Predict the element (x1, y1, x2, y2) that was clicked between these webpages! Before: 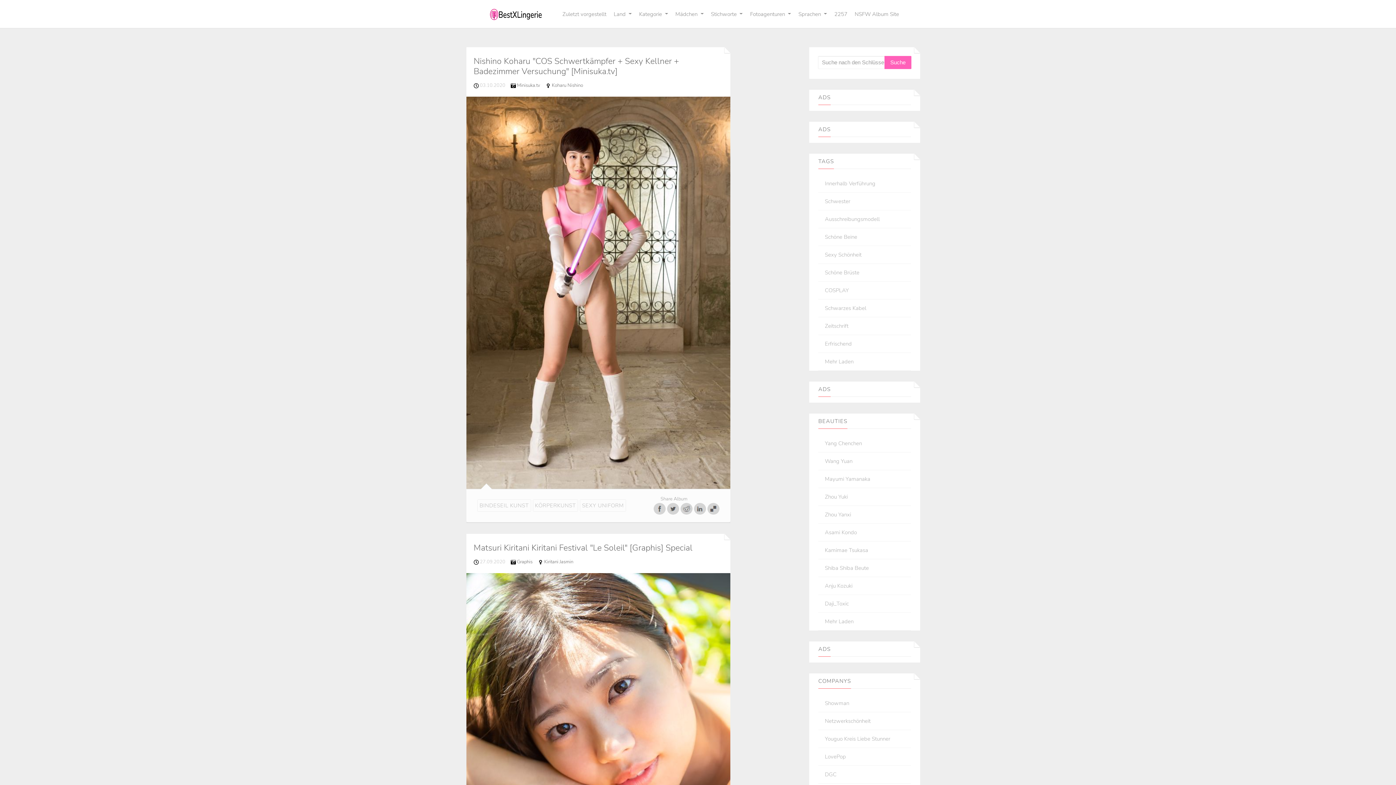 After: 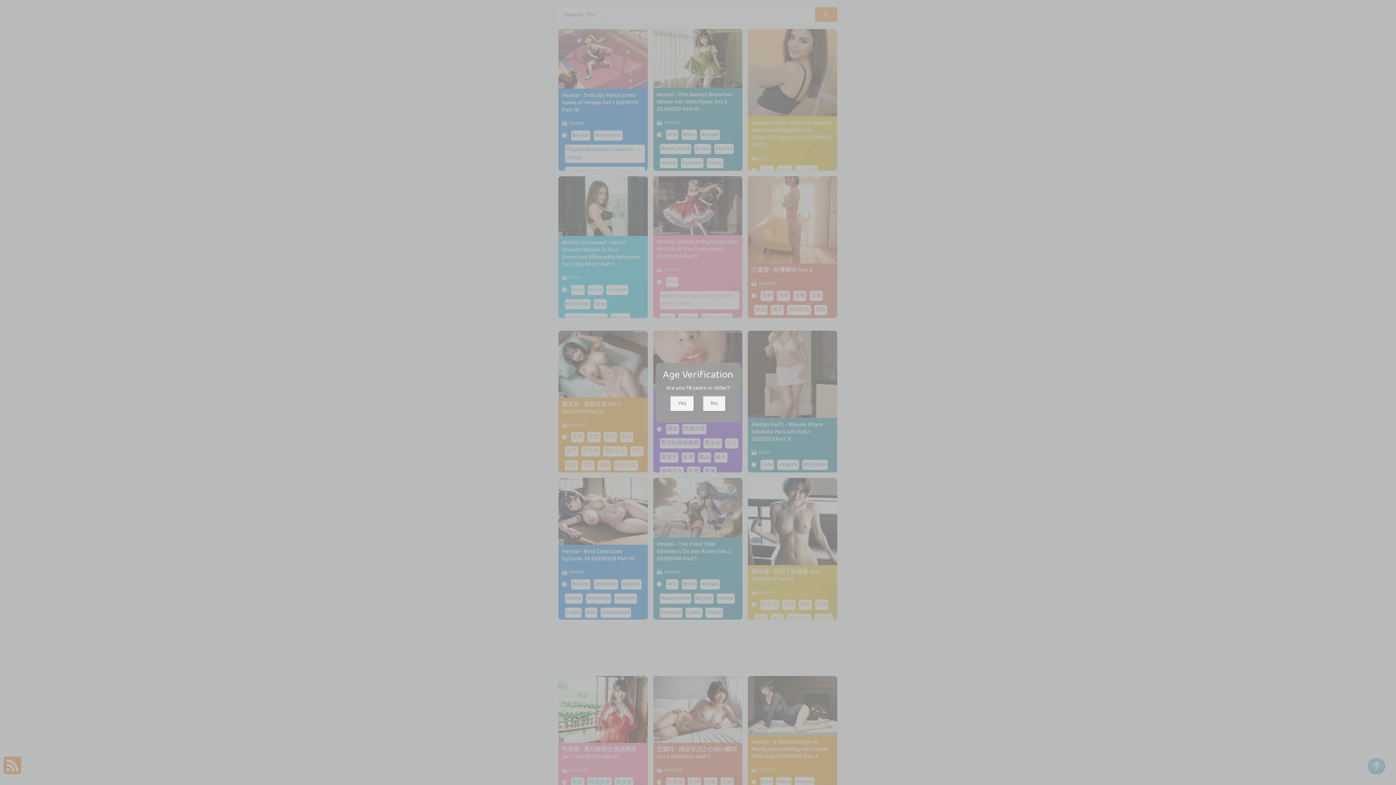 Action: bbox: (851, 0, 902, 28) label: NSFW Album Site